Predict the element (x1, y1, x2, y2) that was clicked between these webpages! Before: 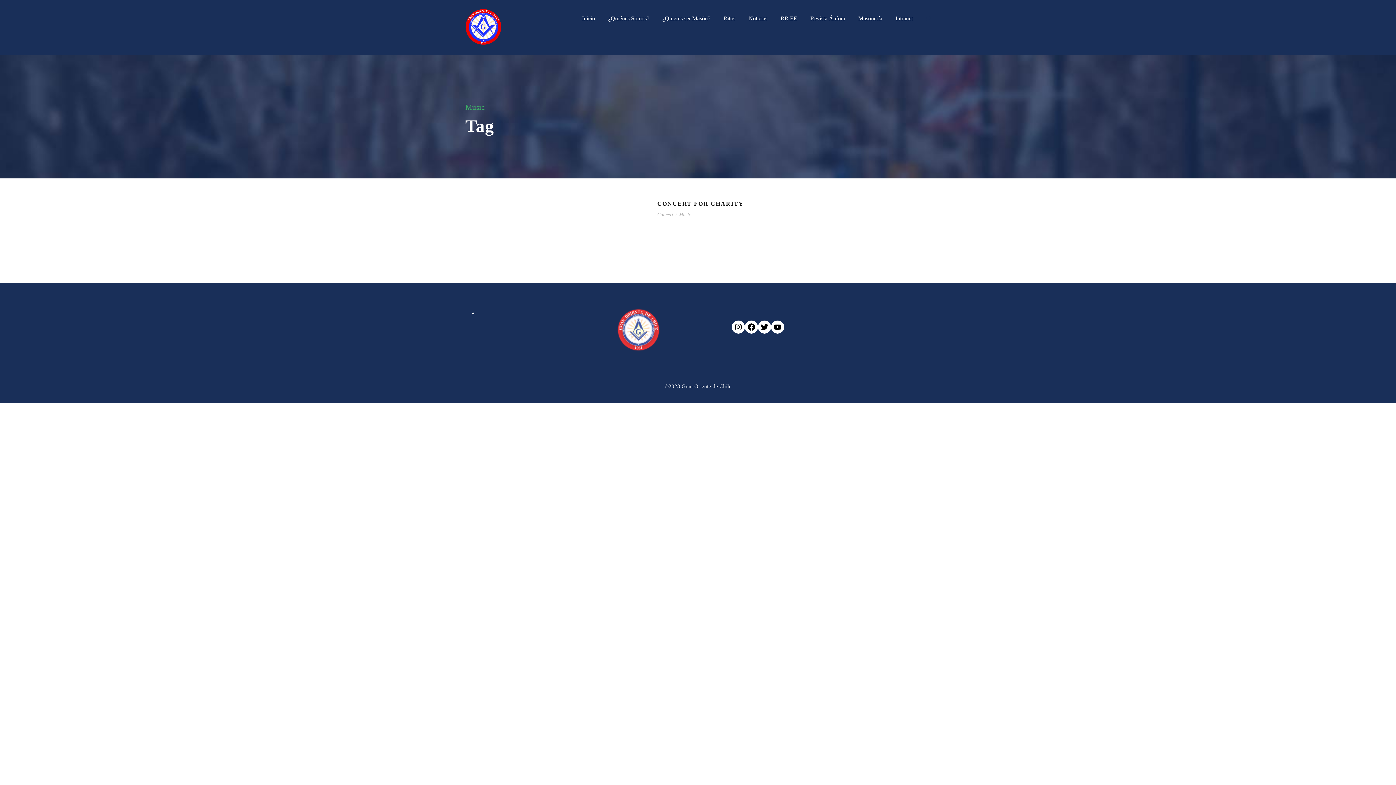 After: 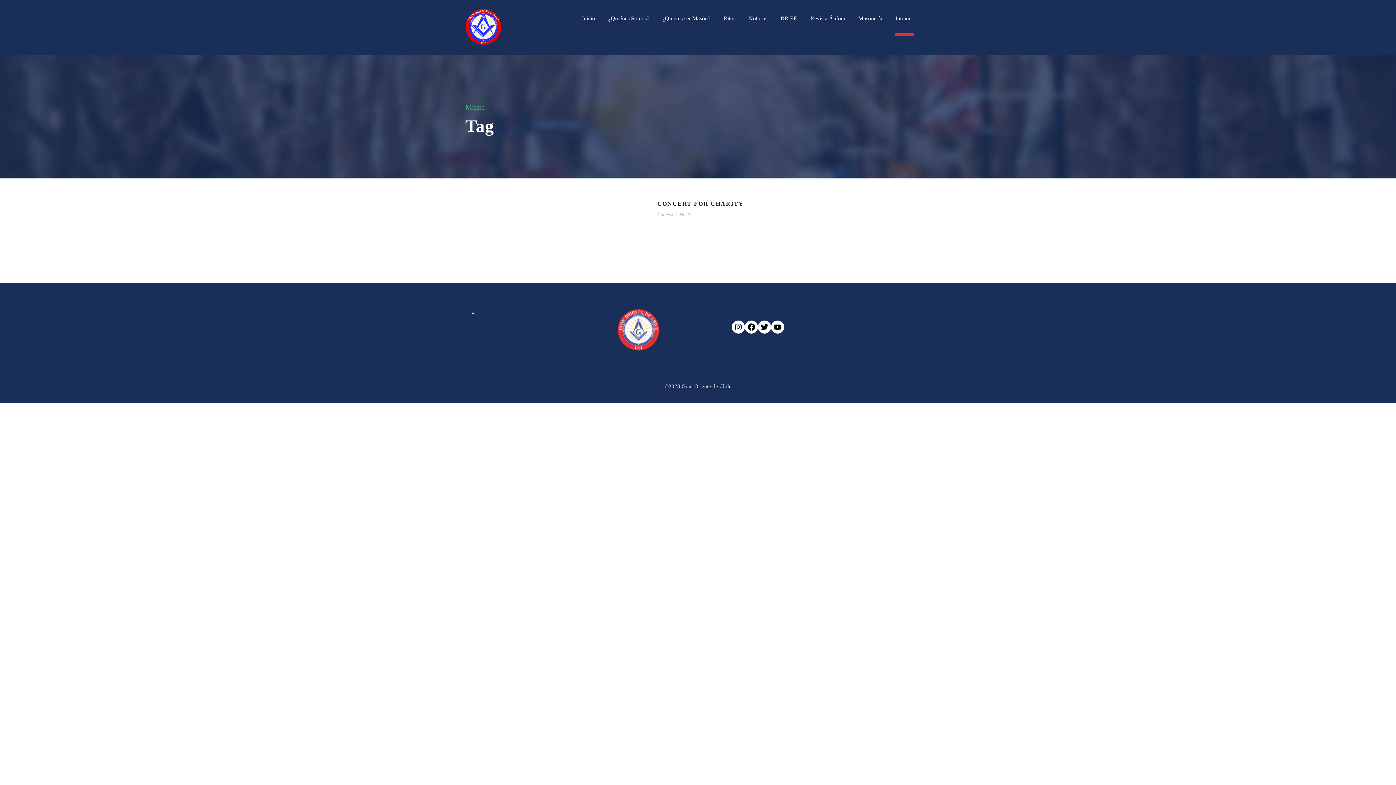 Action: bbox: (895, 13, 913, 35) label: Intranet